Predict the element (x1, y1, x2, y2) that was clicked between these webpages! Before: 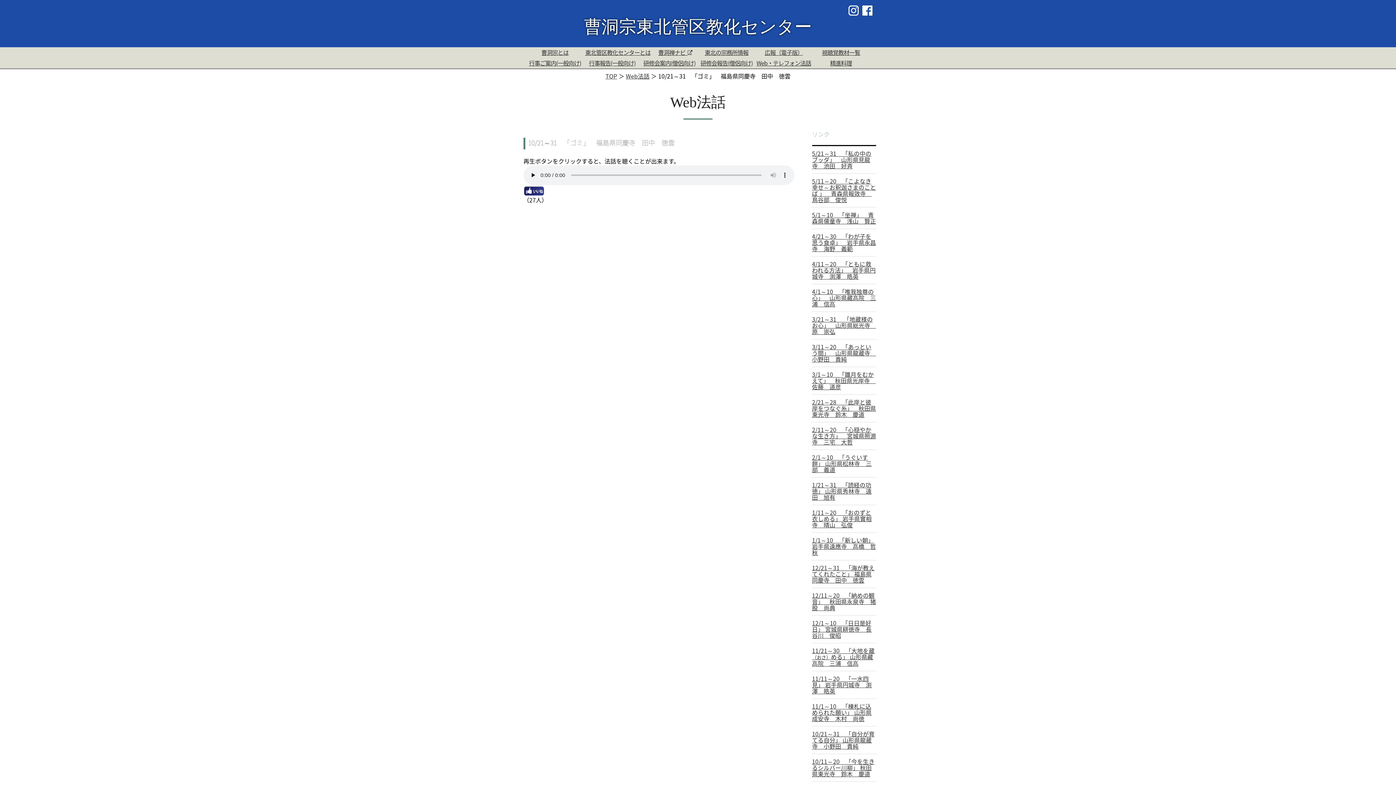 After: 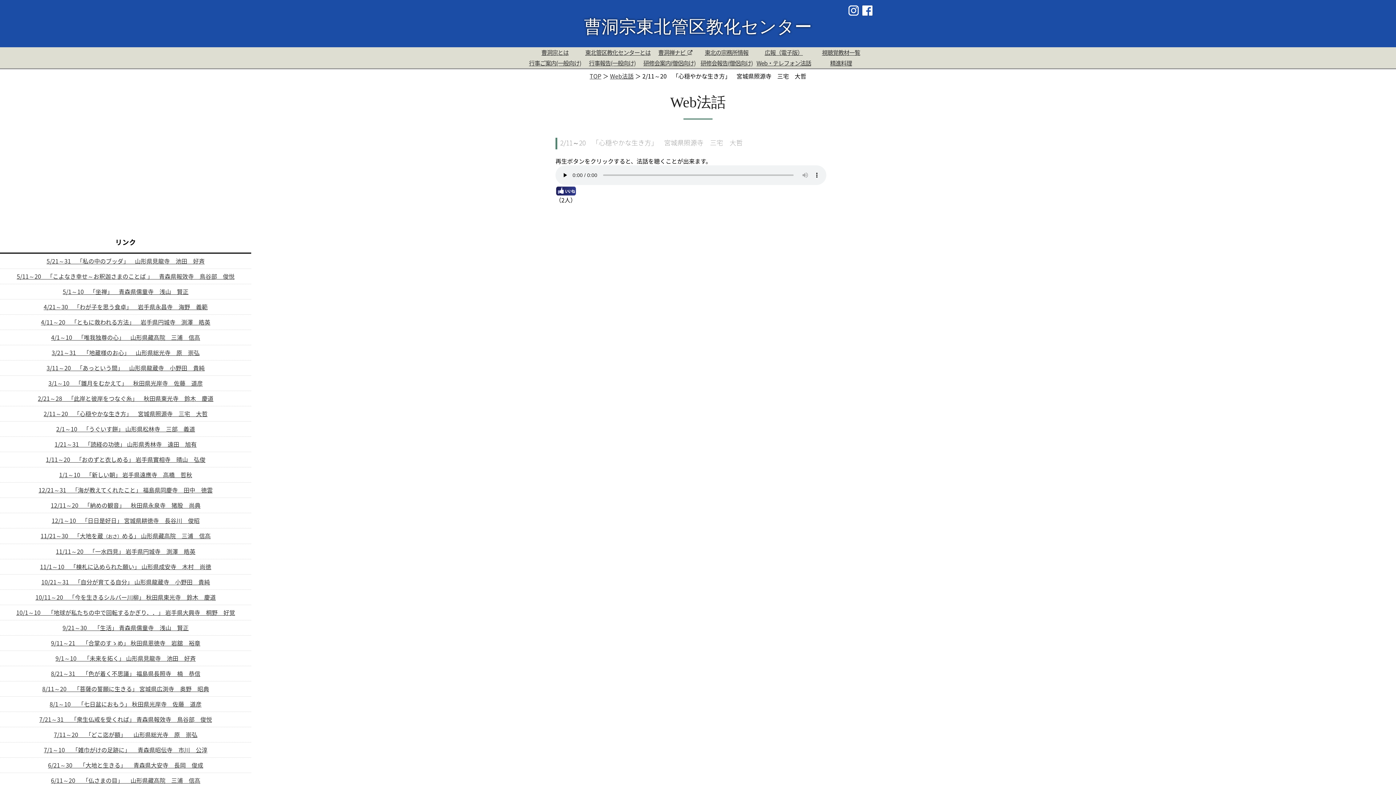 Action: label: 2/11～20　「心穏やかな生き方」　宮城県照源寺　三宅　大哲 bbox: (812, 425, 876, 446)